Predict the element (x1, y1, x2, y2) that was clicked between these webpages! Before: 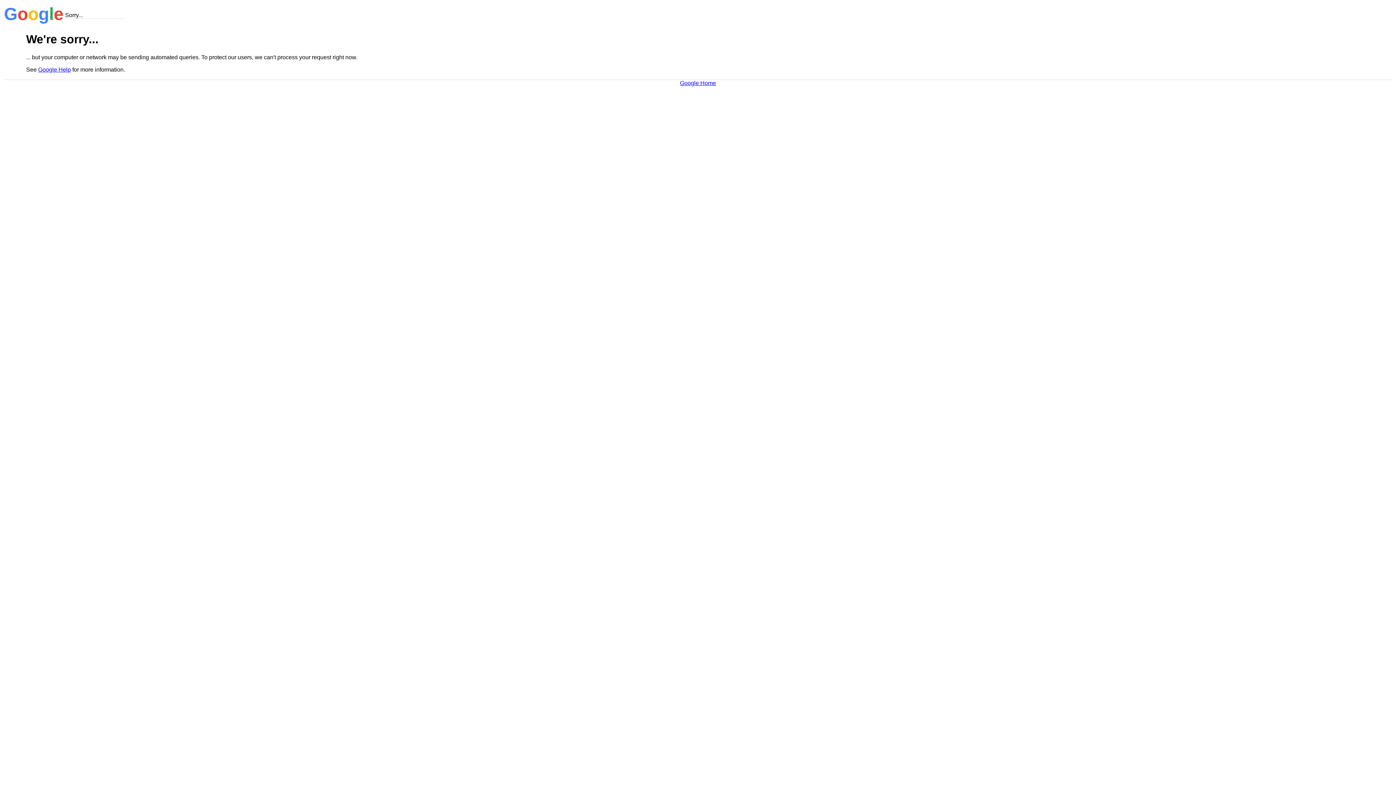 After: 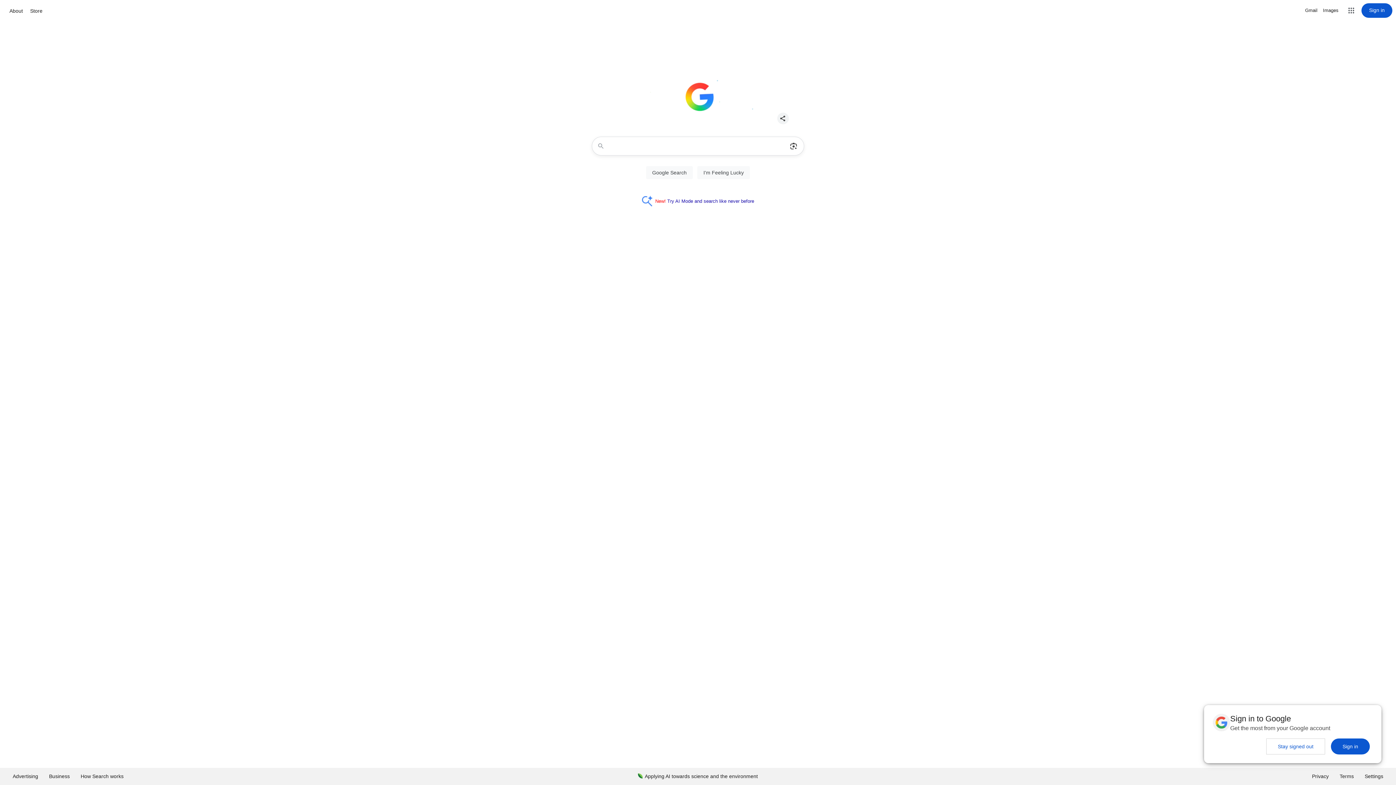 Action: bbox: (680, 79, 716, 86) label: Google Home